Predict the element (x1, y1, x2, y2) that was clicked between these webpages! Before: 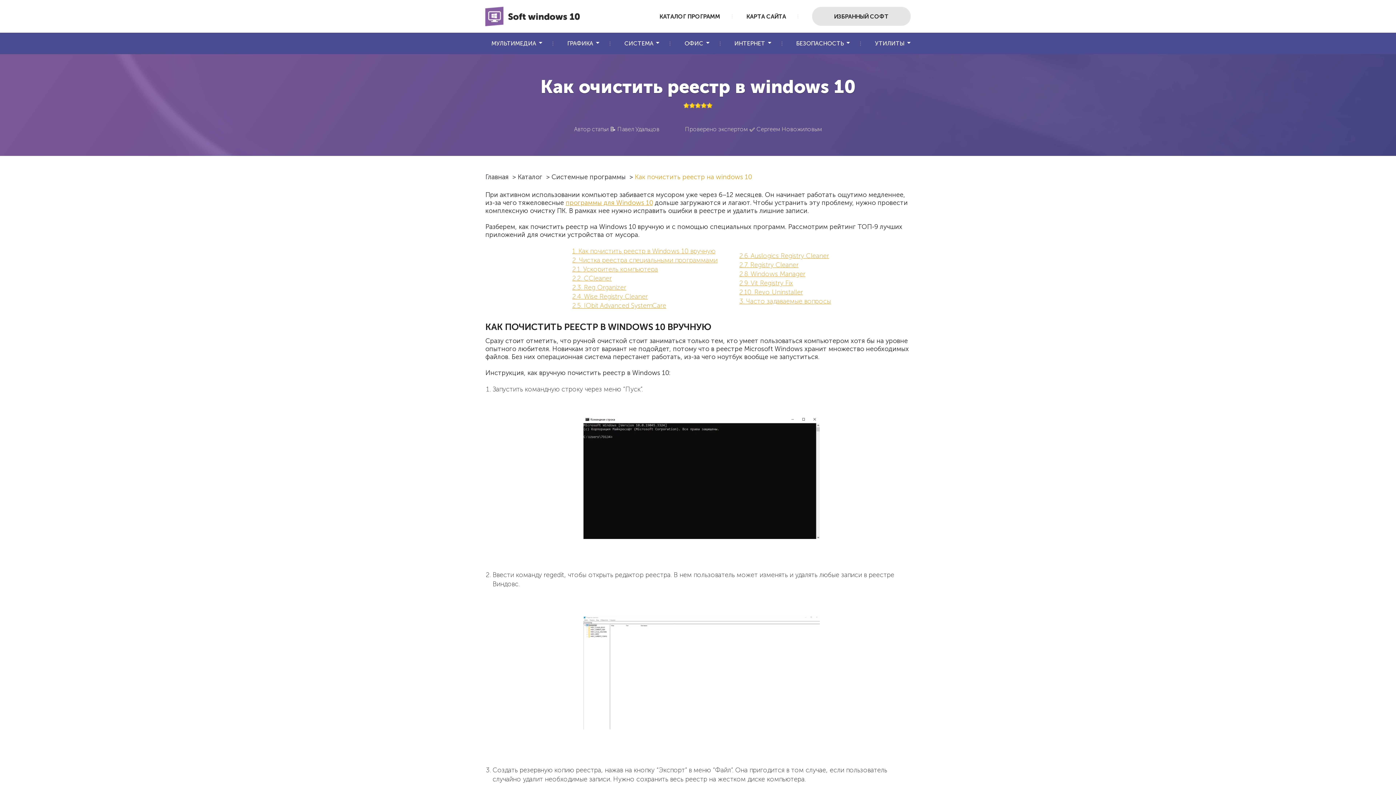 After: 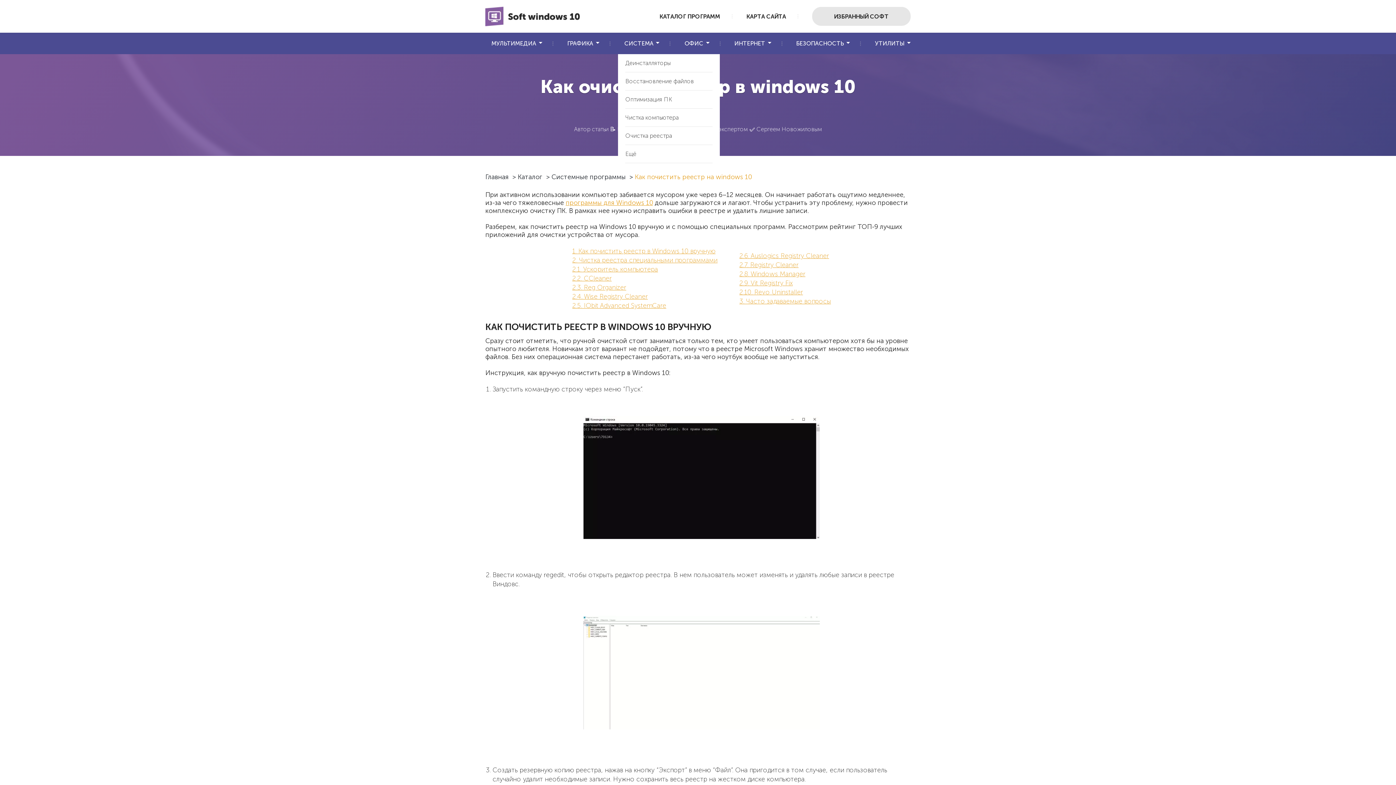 Action: label: СИСТЕМА bbox: (618, 32, 659, 54)